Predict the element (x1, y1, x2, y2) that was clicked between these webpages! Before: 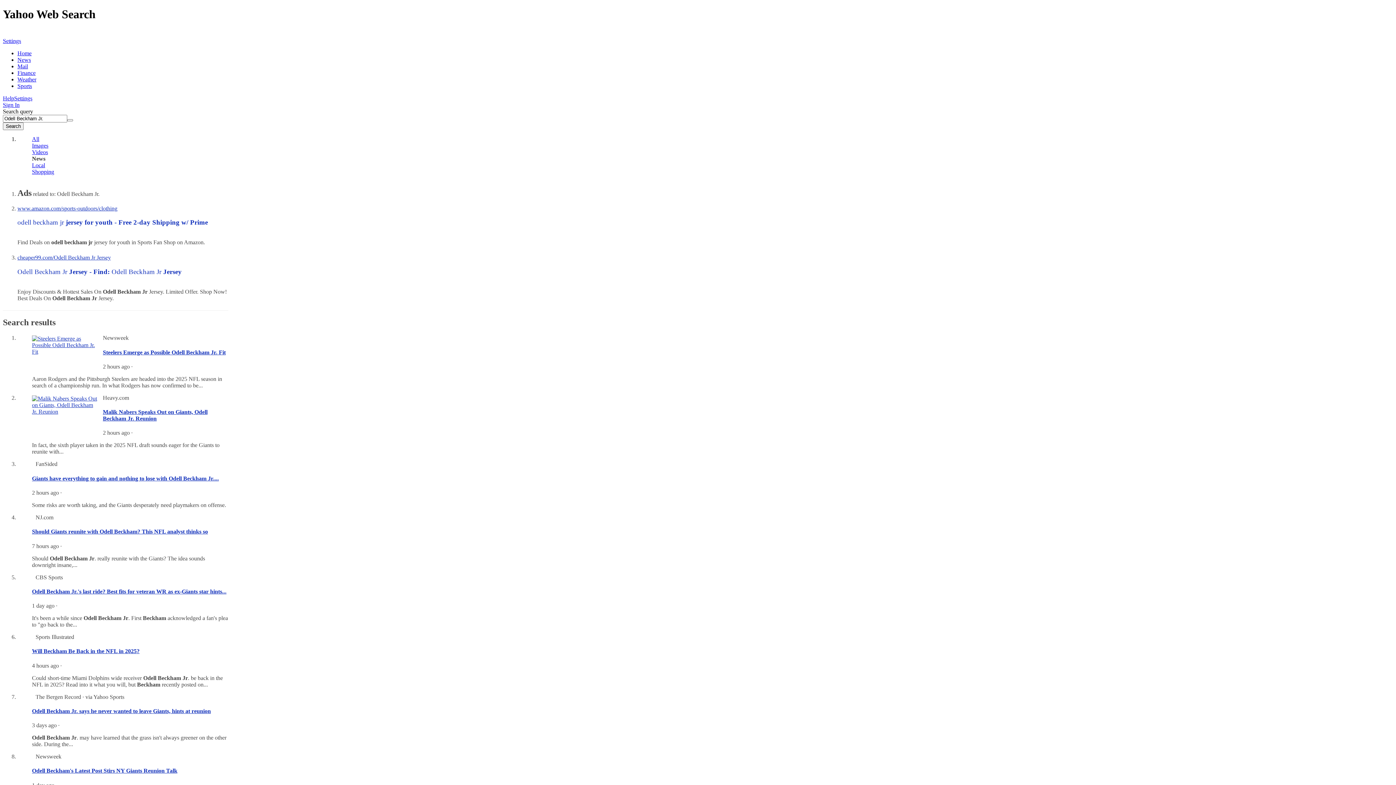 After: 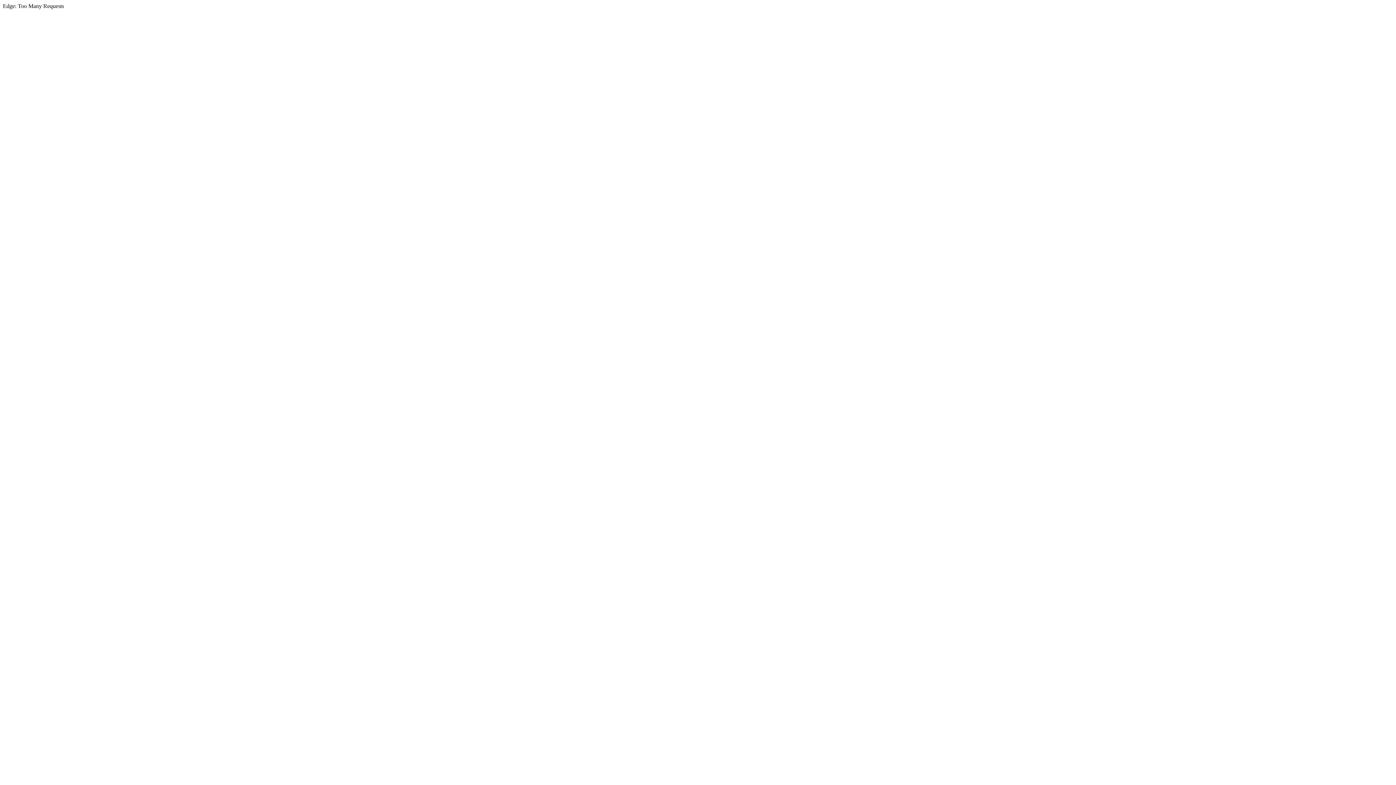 Action: label: Weather bbox: (17, 76, 36, 82)